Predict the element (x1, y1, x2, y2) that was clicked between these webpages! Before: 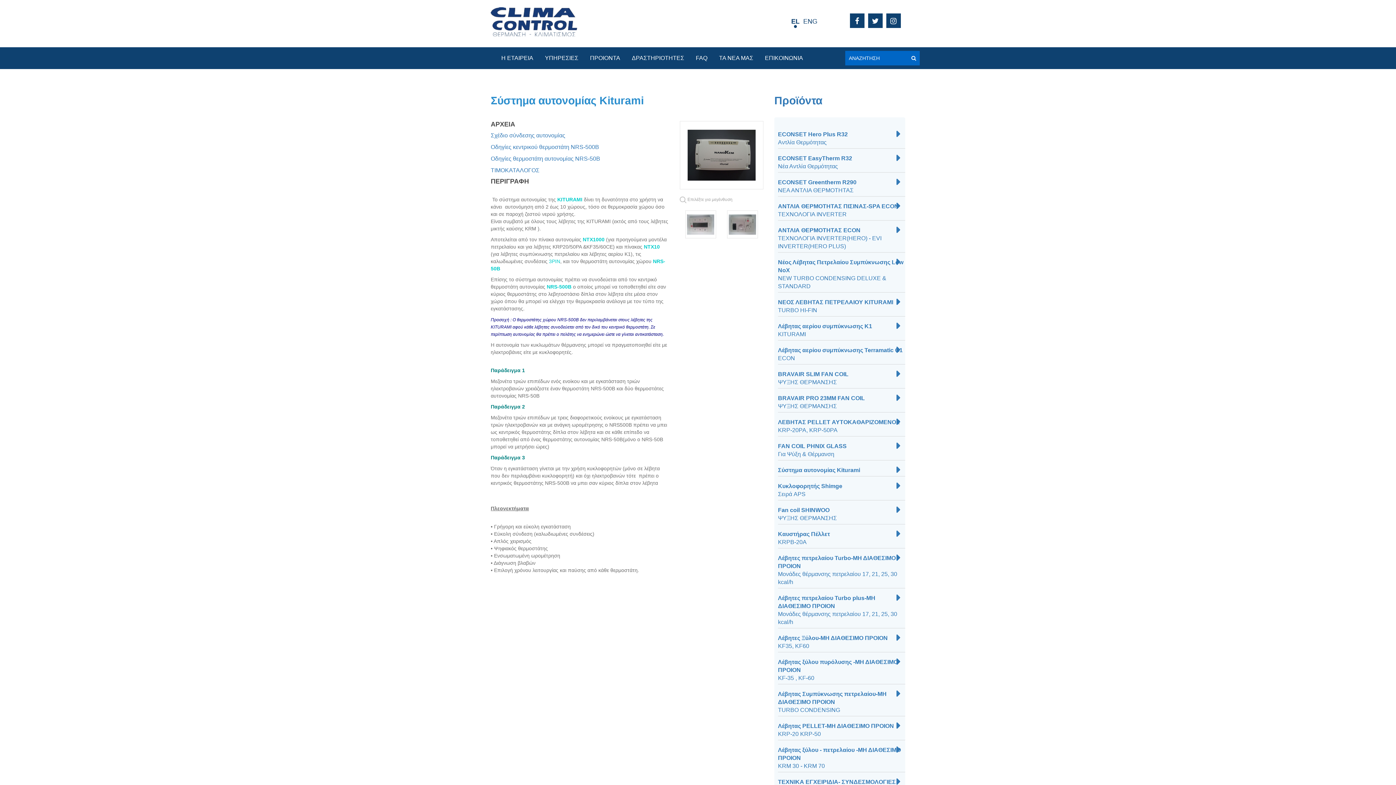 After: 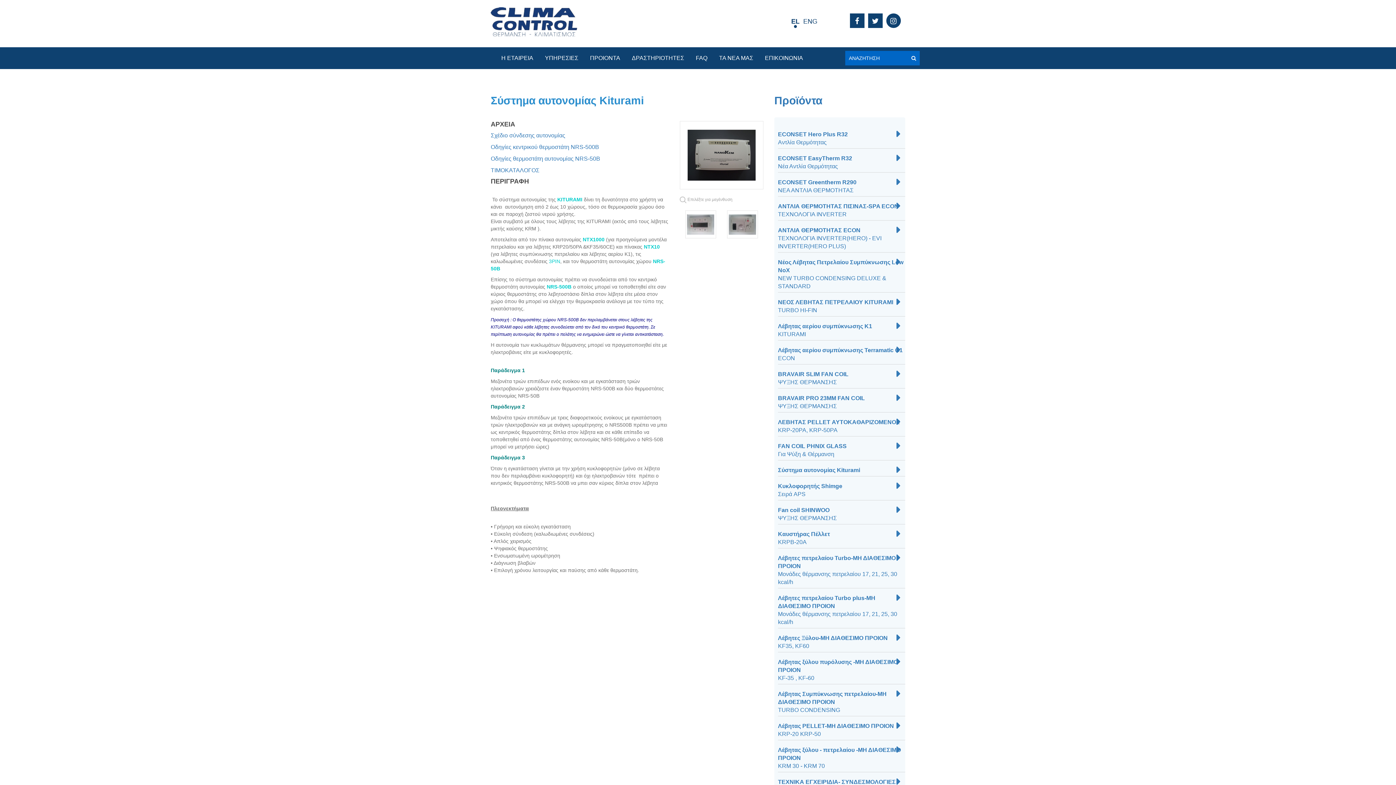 Action: bbox: (886, 13, 900, 28)